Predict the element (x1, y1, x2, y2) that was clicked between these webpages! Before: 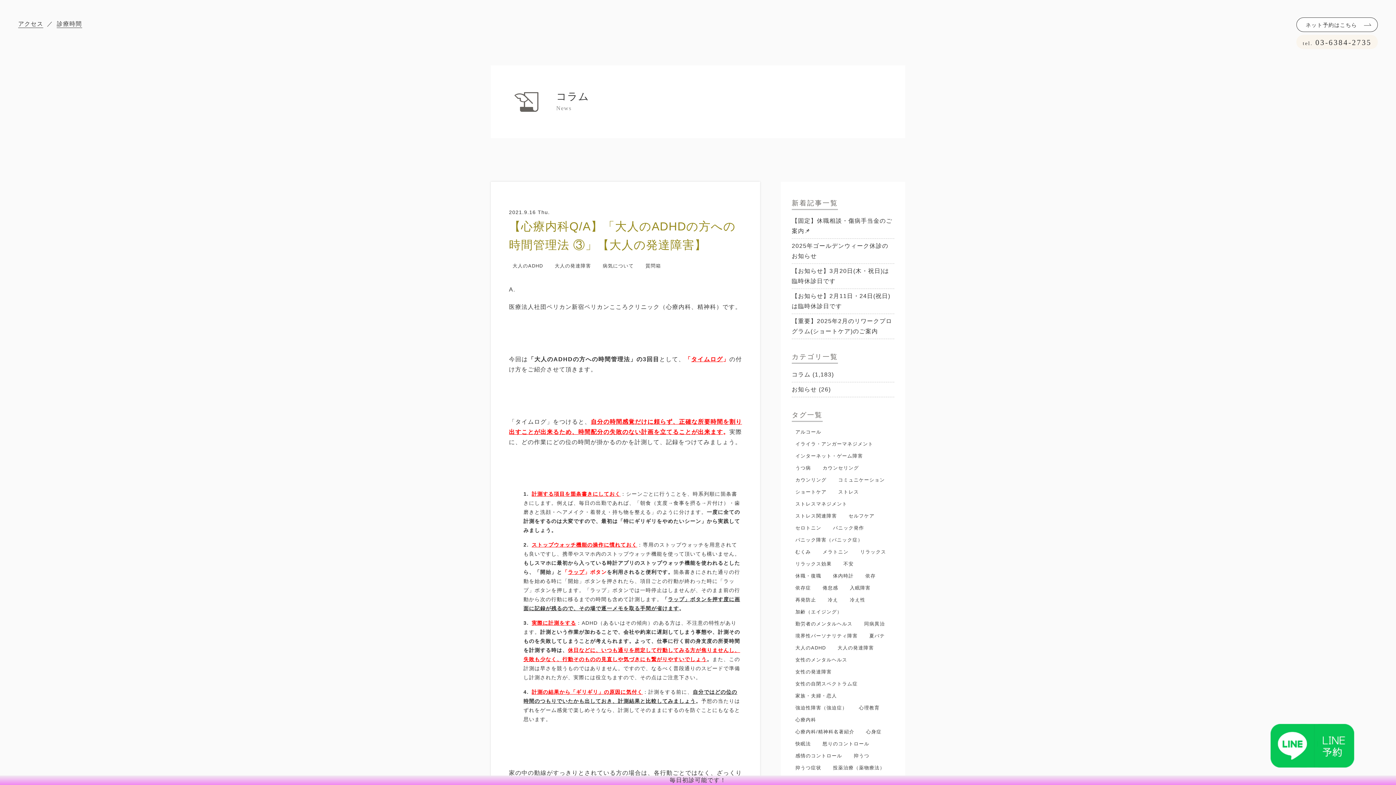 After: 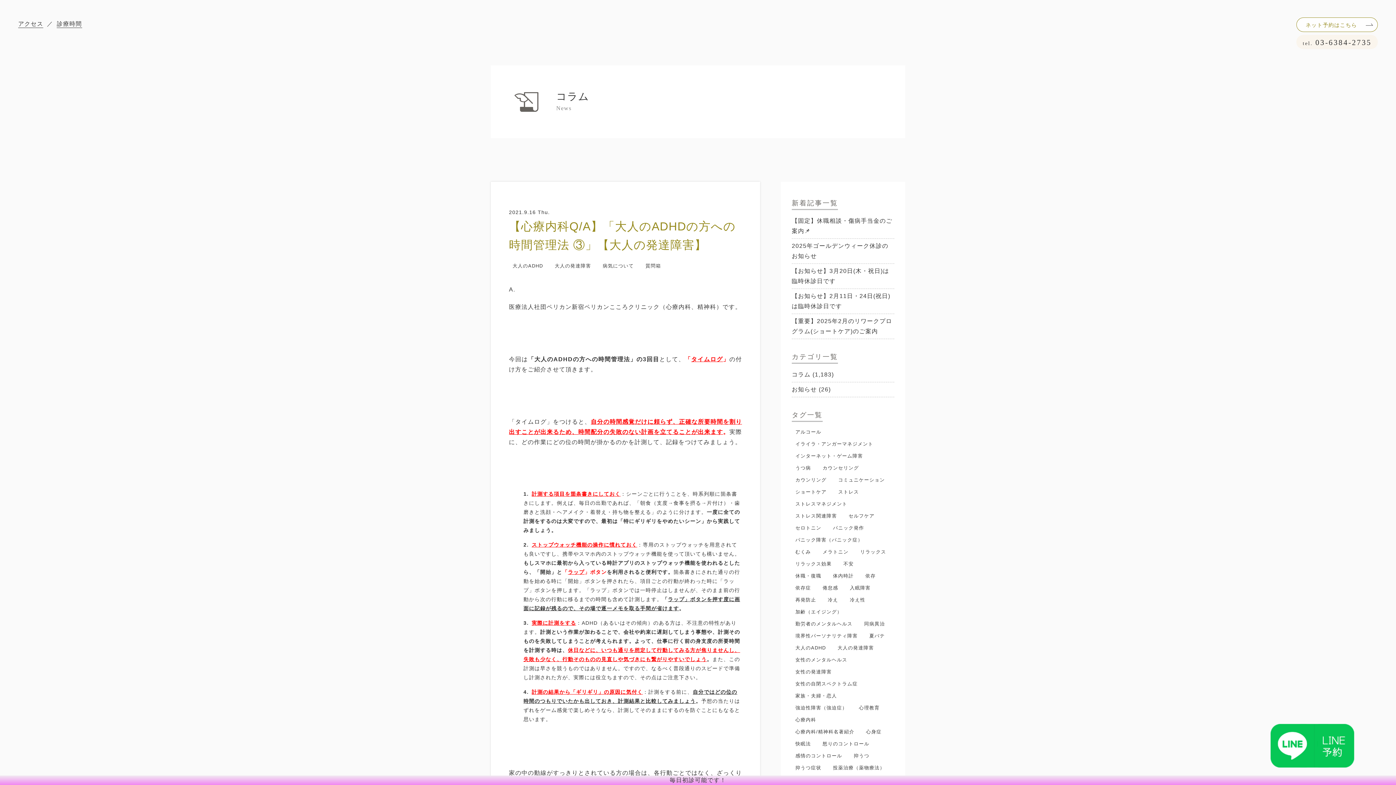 Action: label: ネット予約はこちら bbox: (1296, 17, 1378, 31)